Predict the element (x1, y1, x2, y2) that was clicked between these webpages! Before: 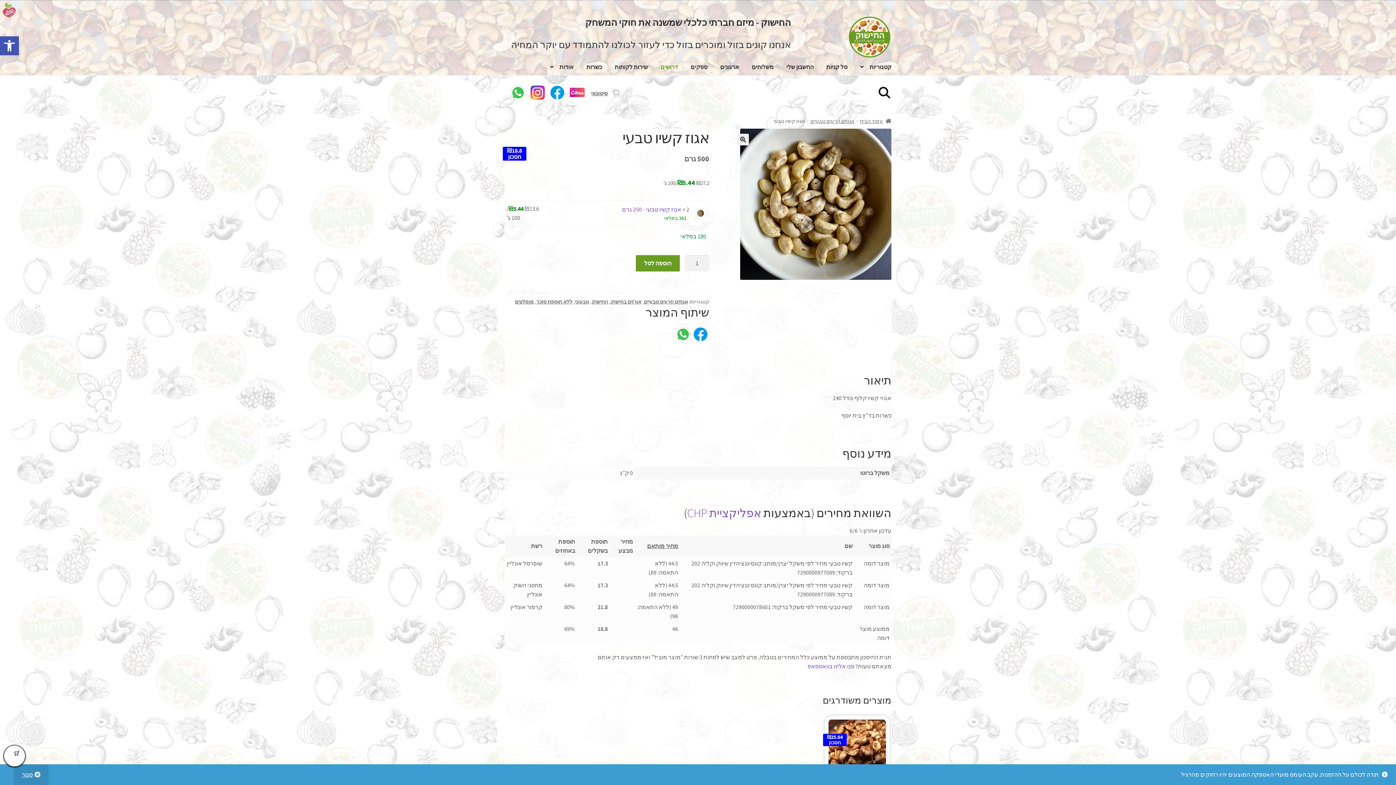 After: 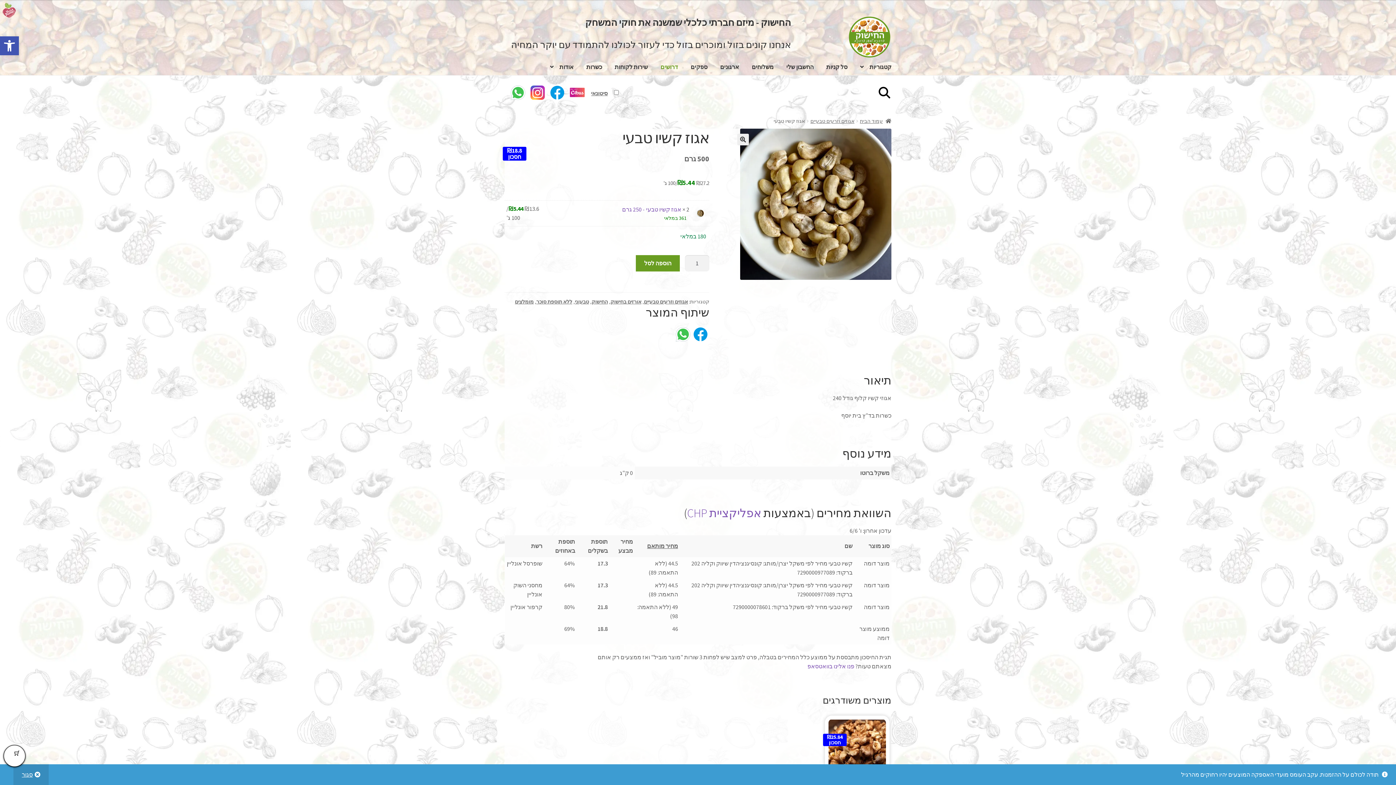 Action: bbox: (526, 85, 545, 99)